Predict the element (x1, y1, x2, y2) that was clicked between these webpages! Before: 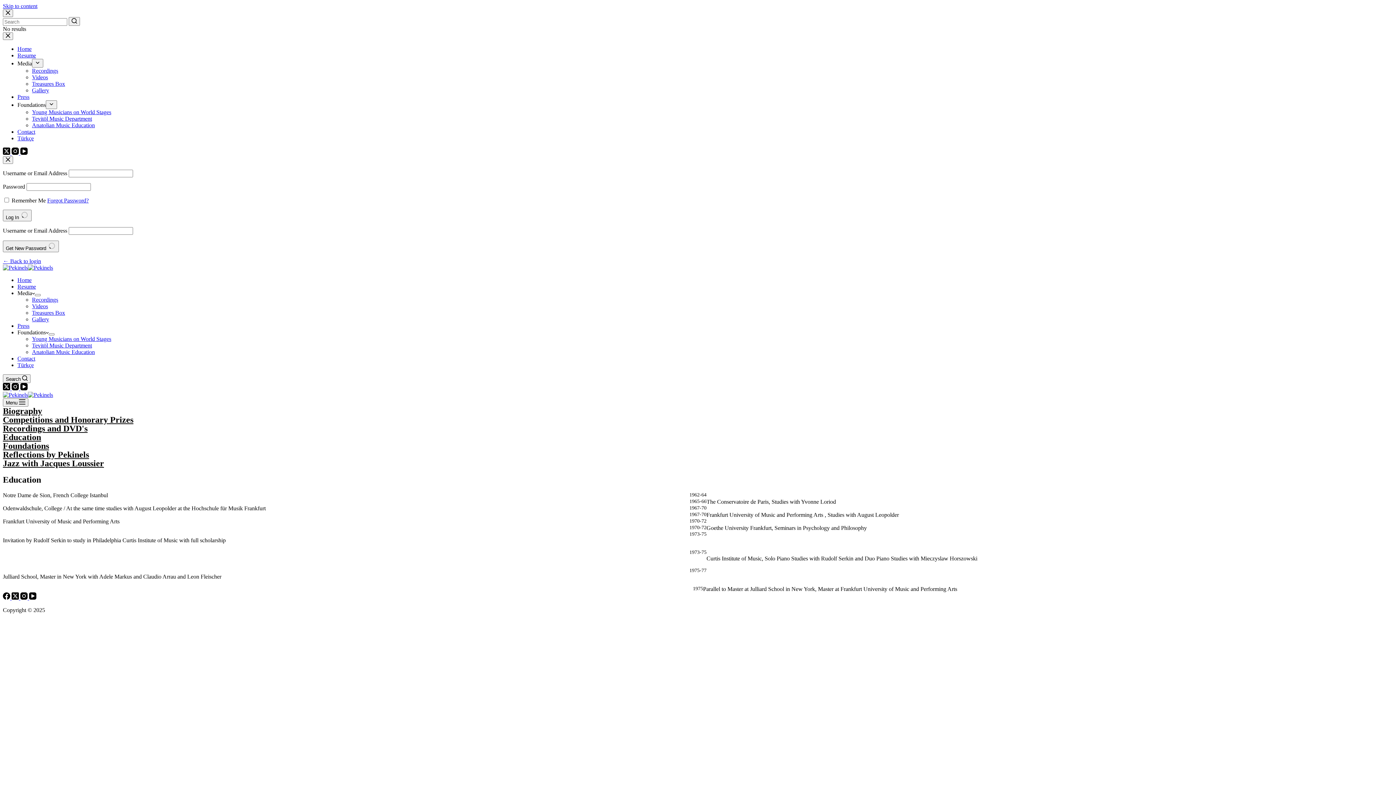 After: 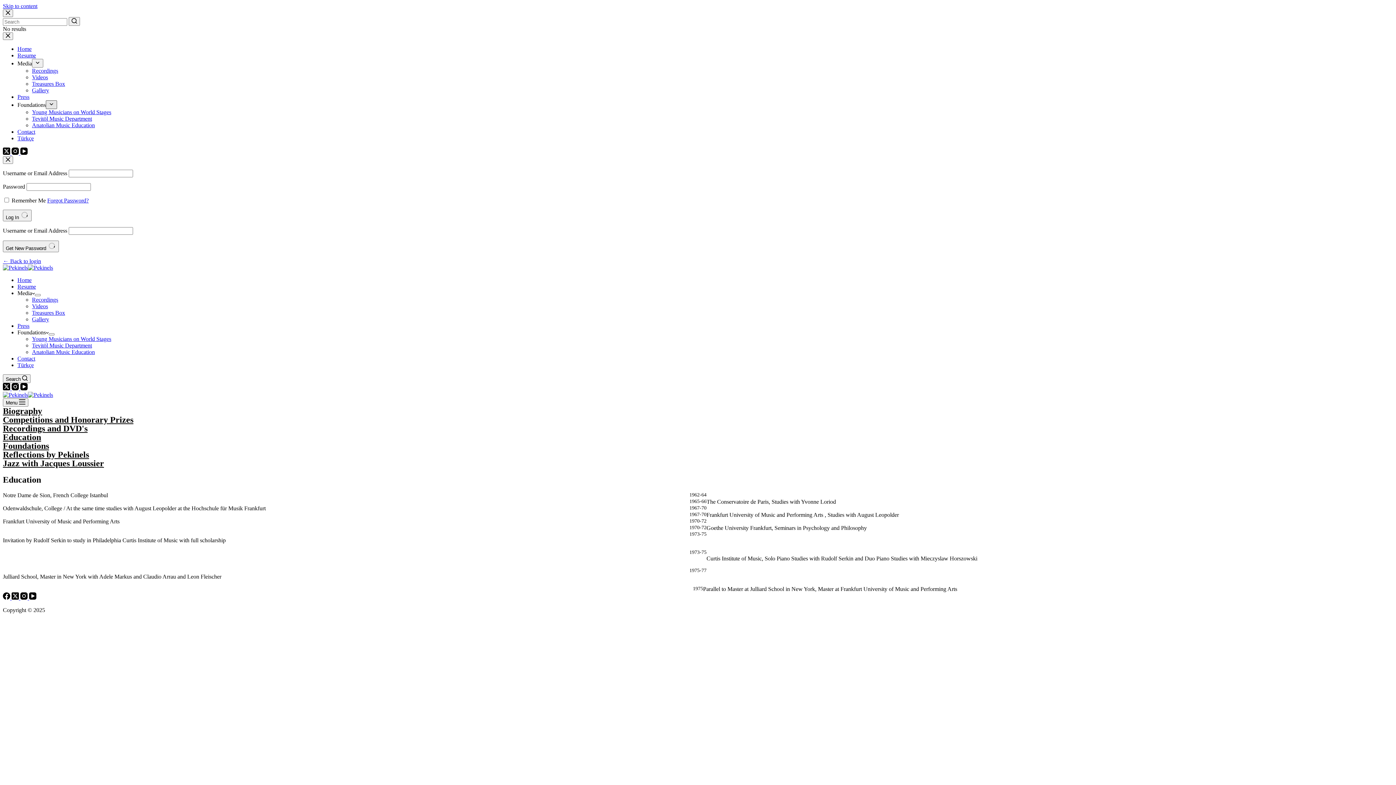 Action: bbox: (45, 100, 57, 109) label: Expand dropdown menu